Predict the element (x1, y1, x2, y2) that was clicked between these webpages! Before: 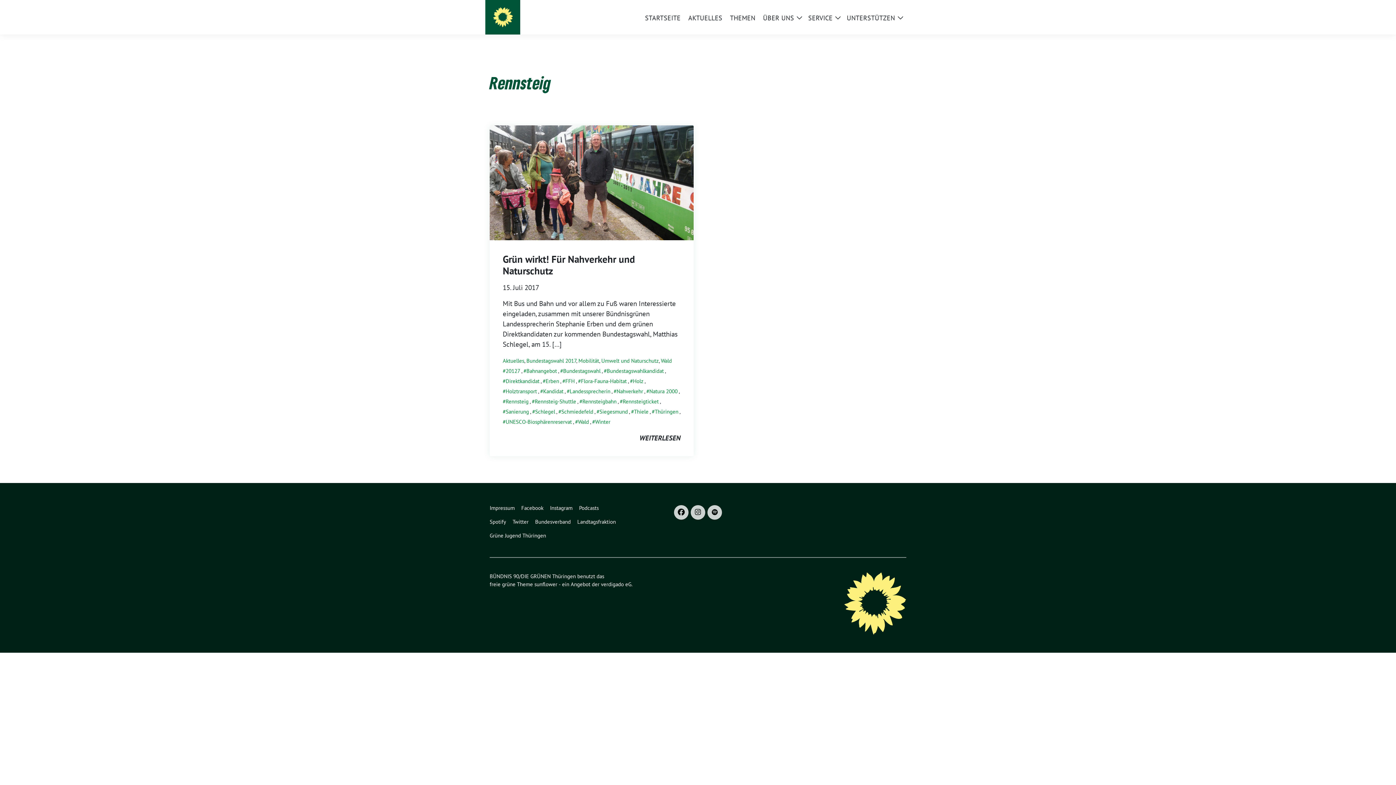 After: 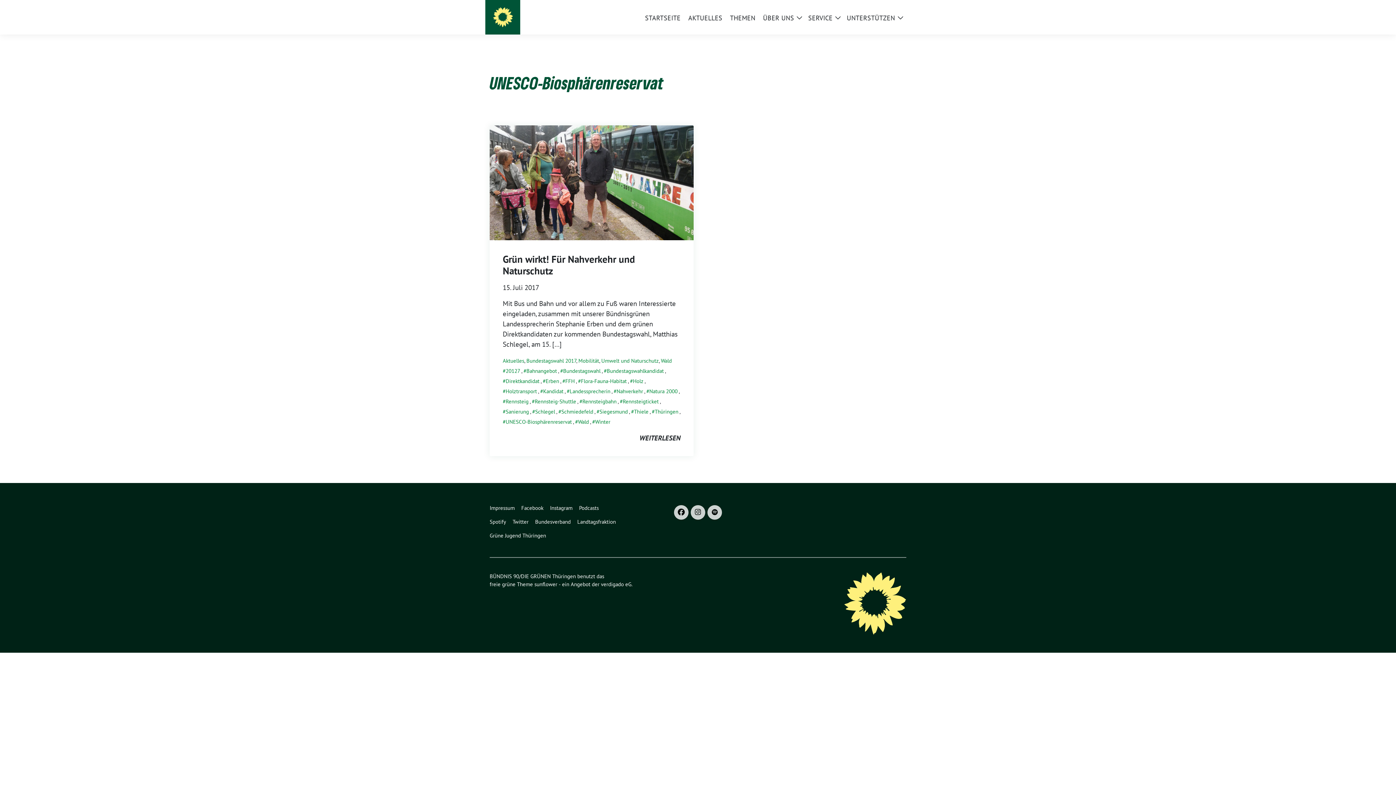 Action: bbox: (502, 418, 572, 425) label: UNESCO-Biosphärenreservat